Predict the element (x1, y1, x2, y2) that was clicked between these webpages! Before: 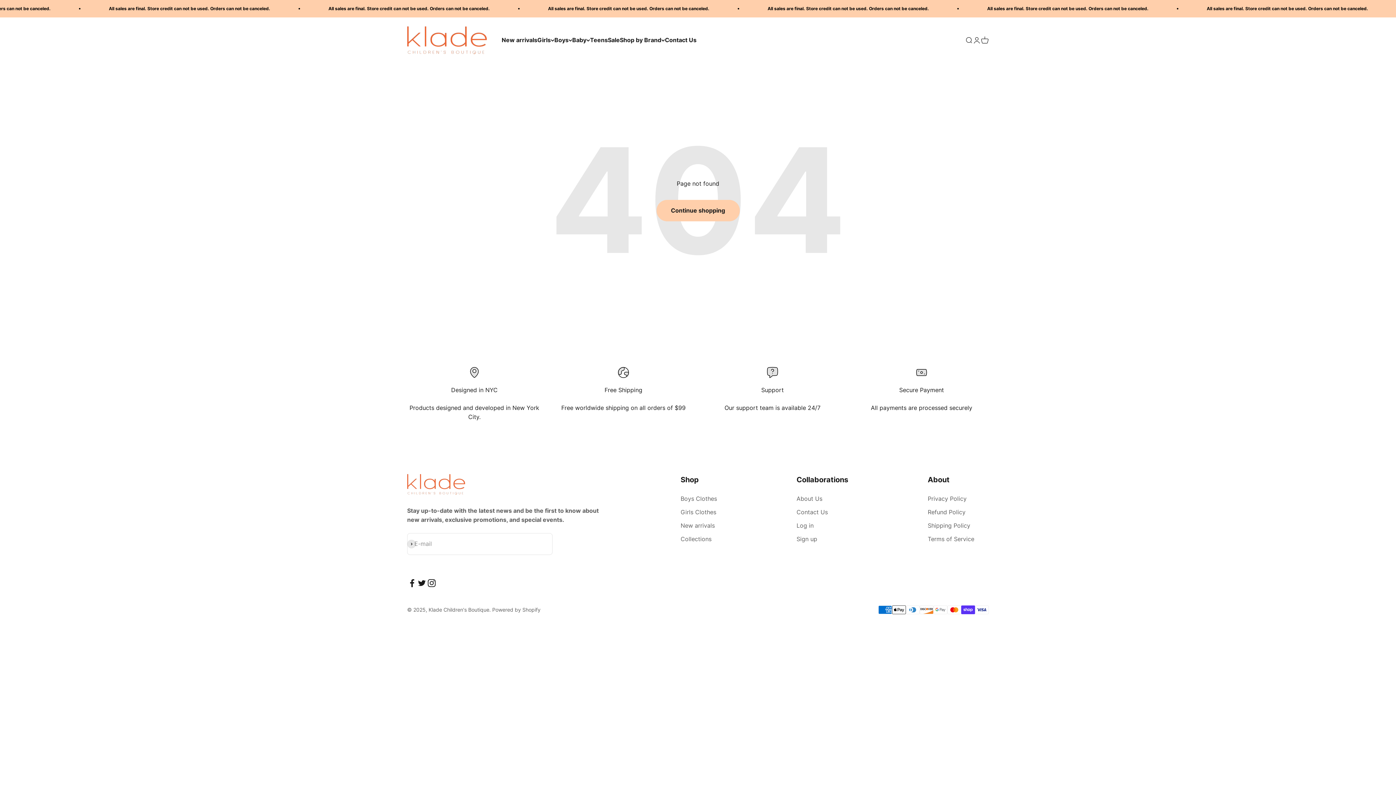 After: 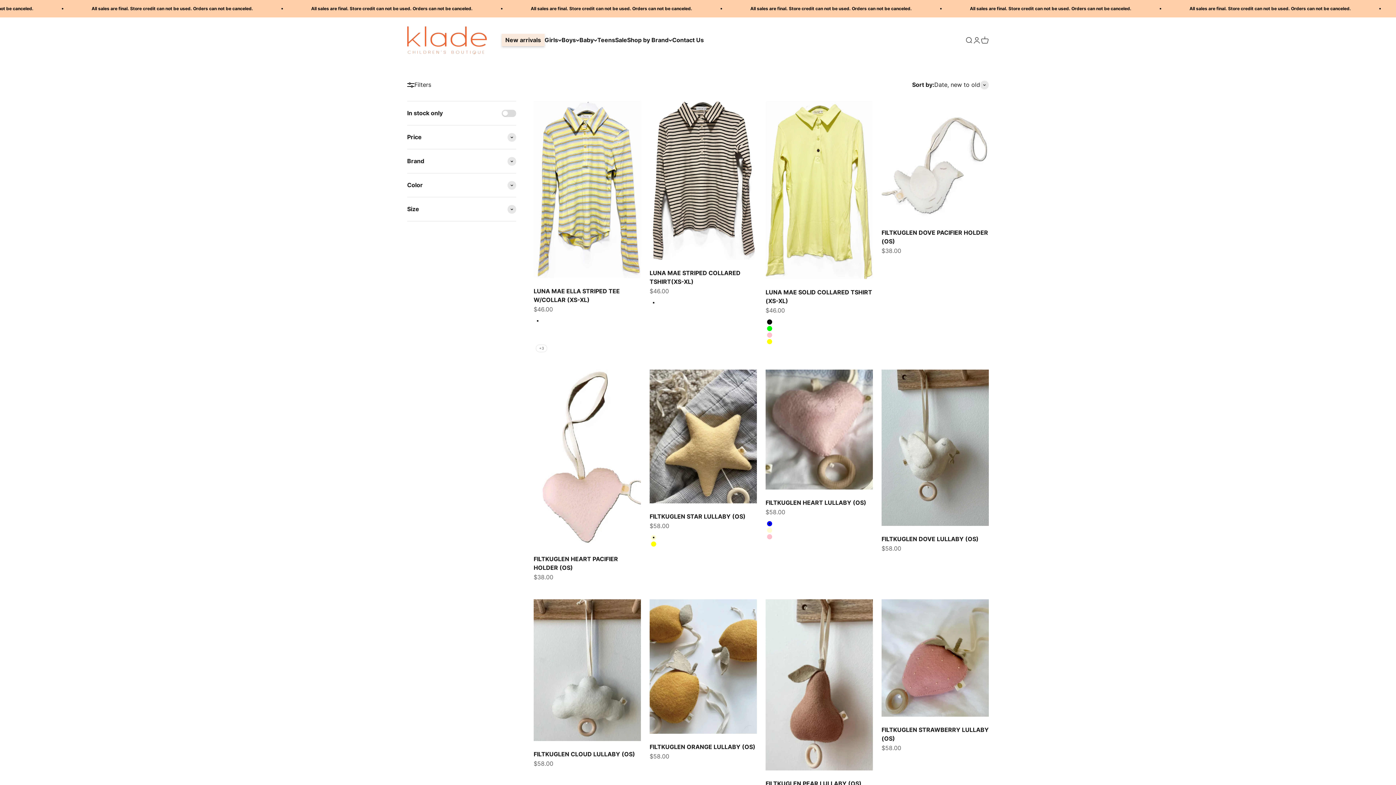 Action: bbox: (501, 36, 537, 43) label: New arrivals